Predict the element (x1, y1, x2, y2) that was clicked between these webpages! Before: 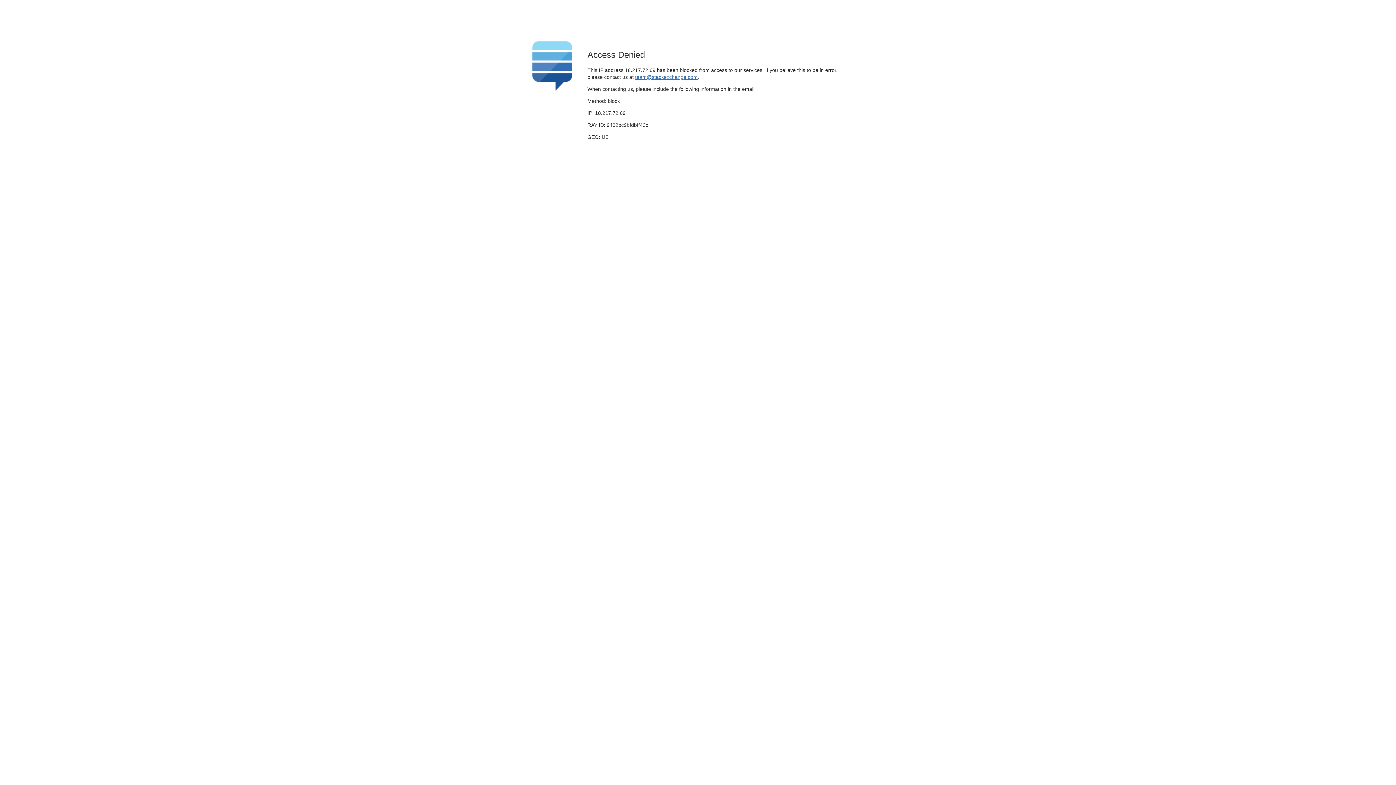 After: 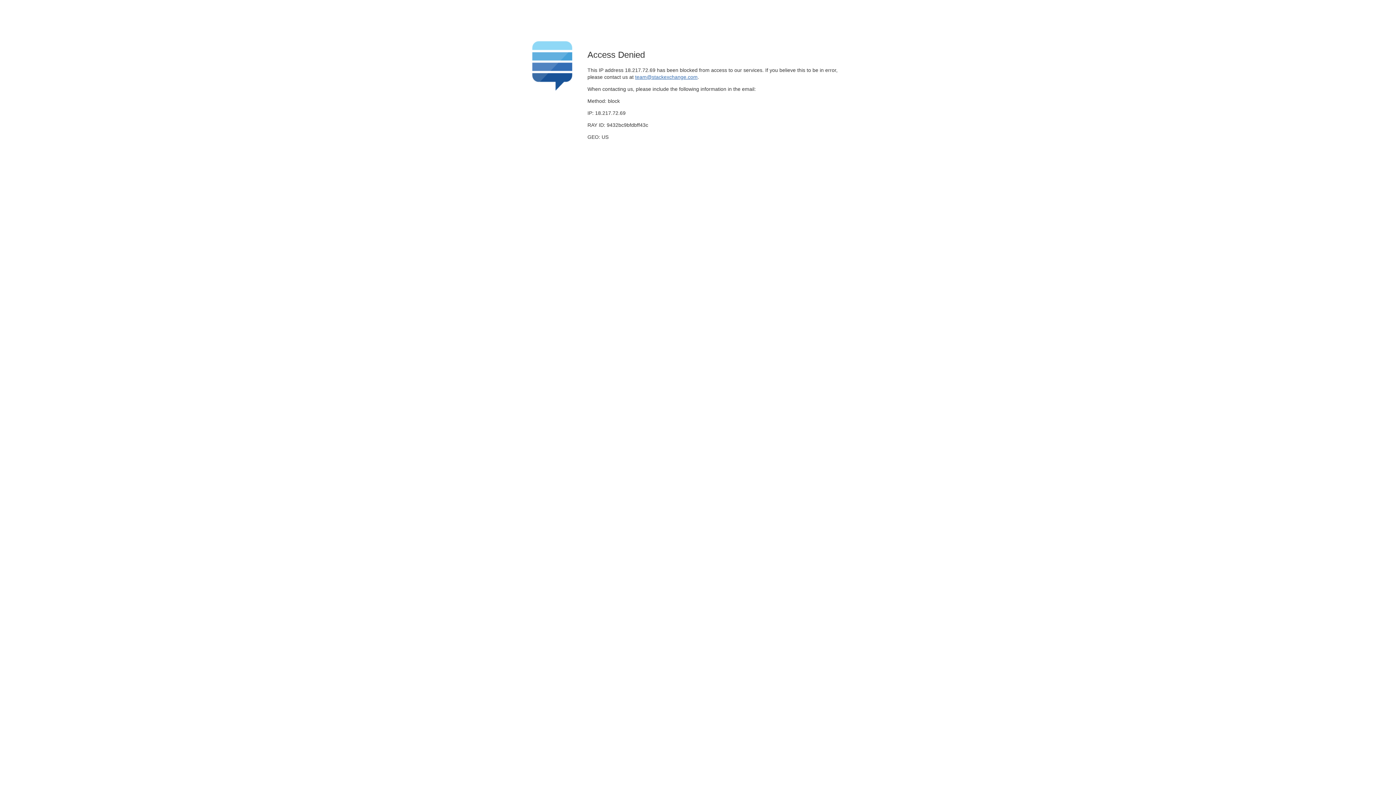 Action: label: team@stackexchange.com bbox: (635, 74, 697, 79)